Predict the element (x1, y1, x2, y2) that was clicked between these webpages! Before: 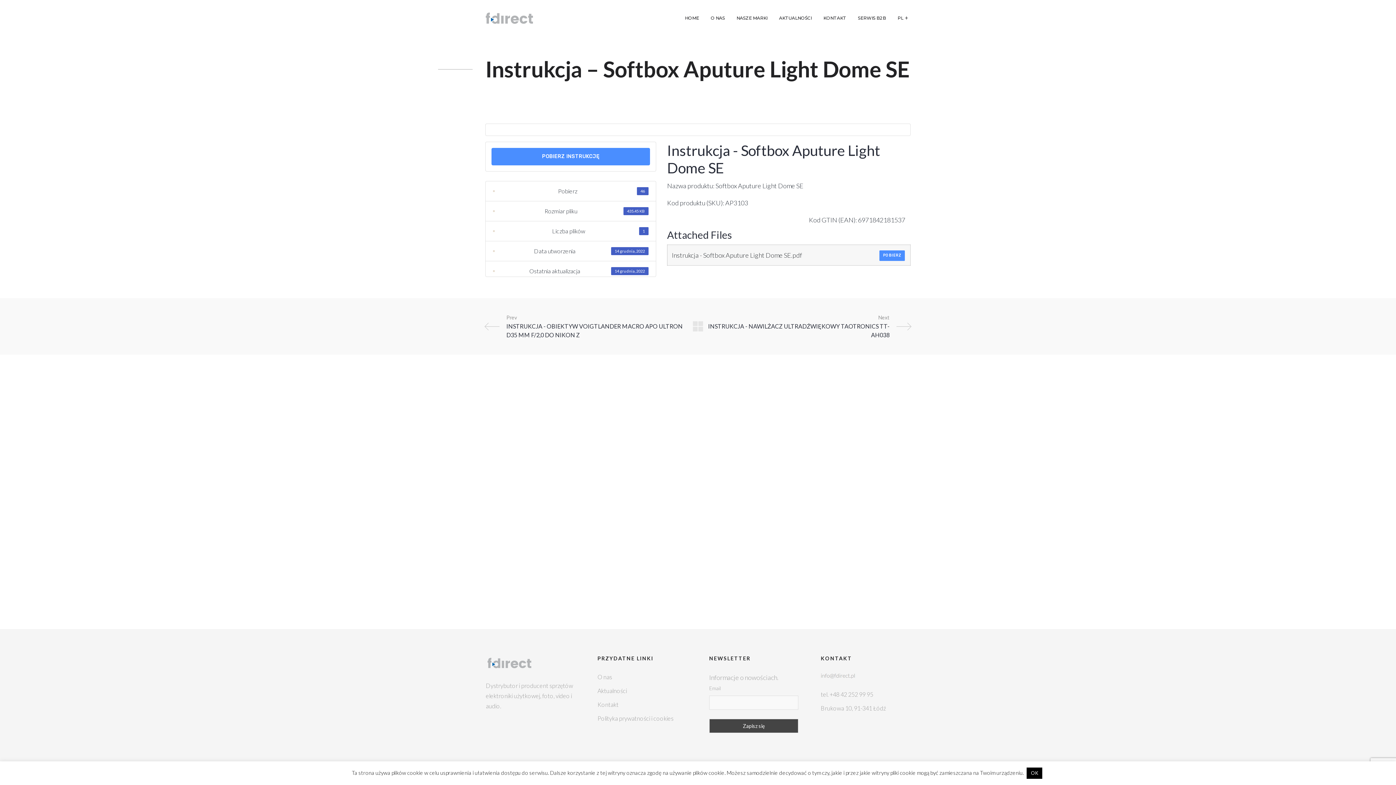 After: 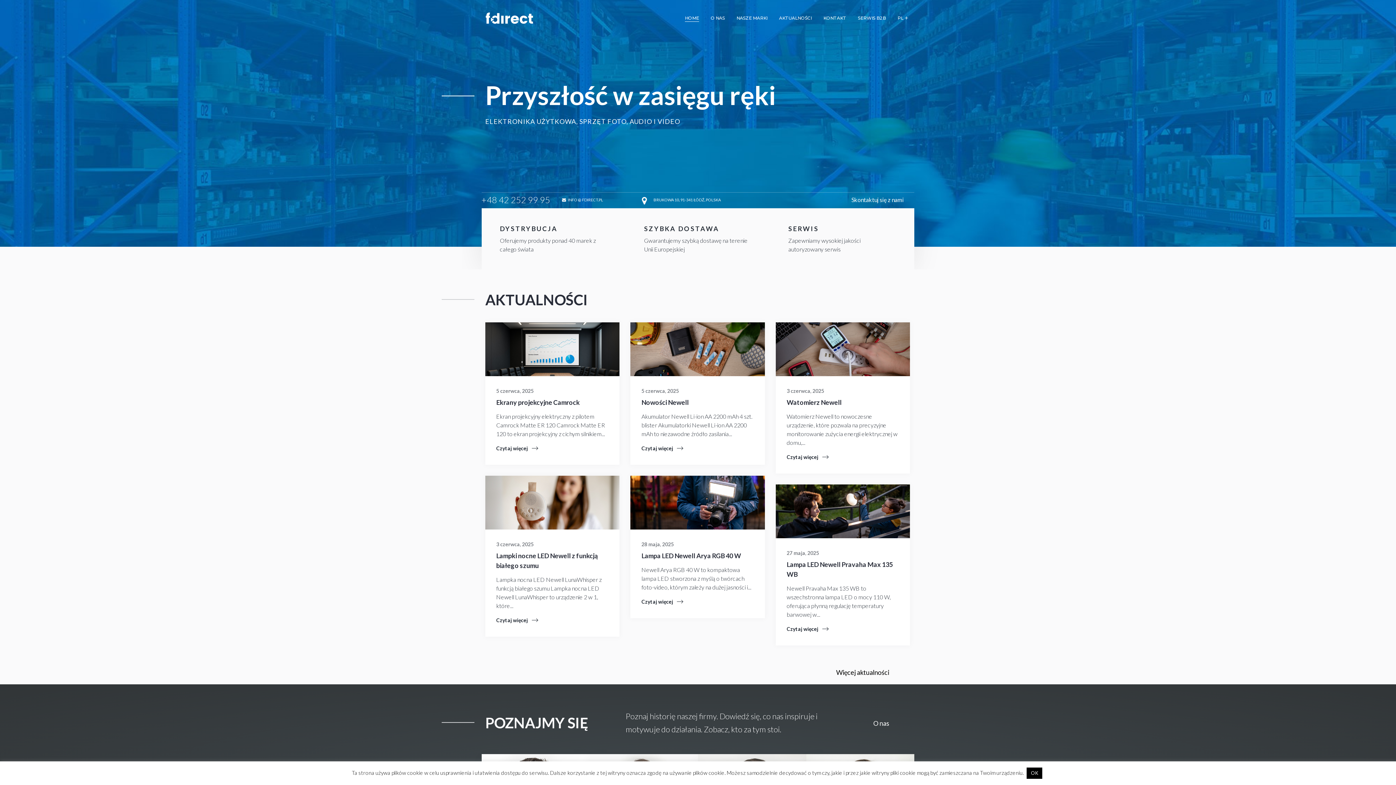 Action: bbox: (485, 10, 533, 25)